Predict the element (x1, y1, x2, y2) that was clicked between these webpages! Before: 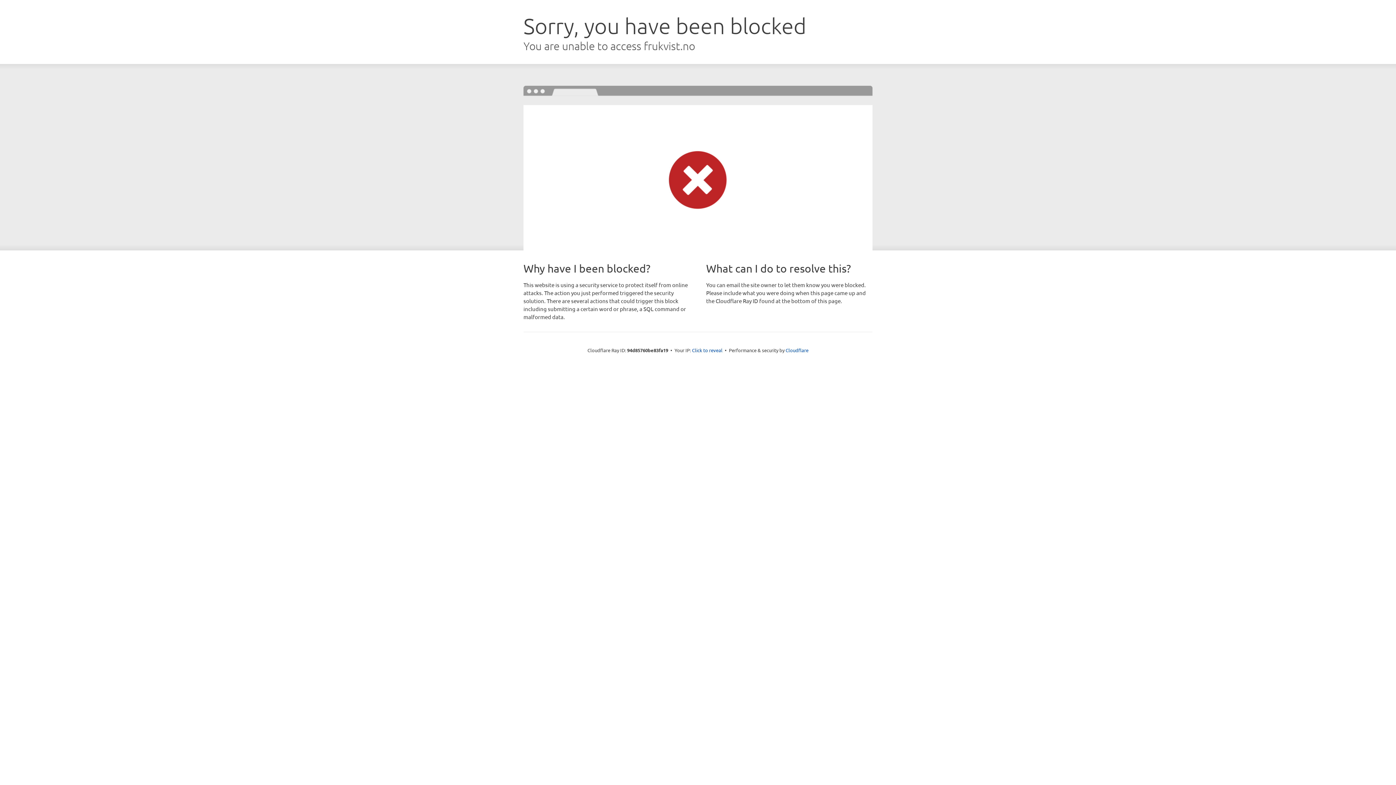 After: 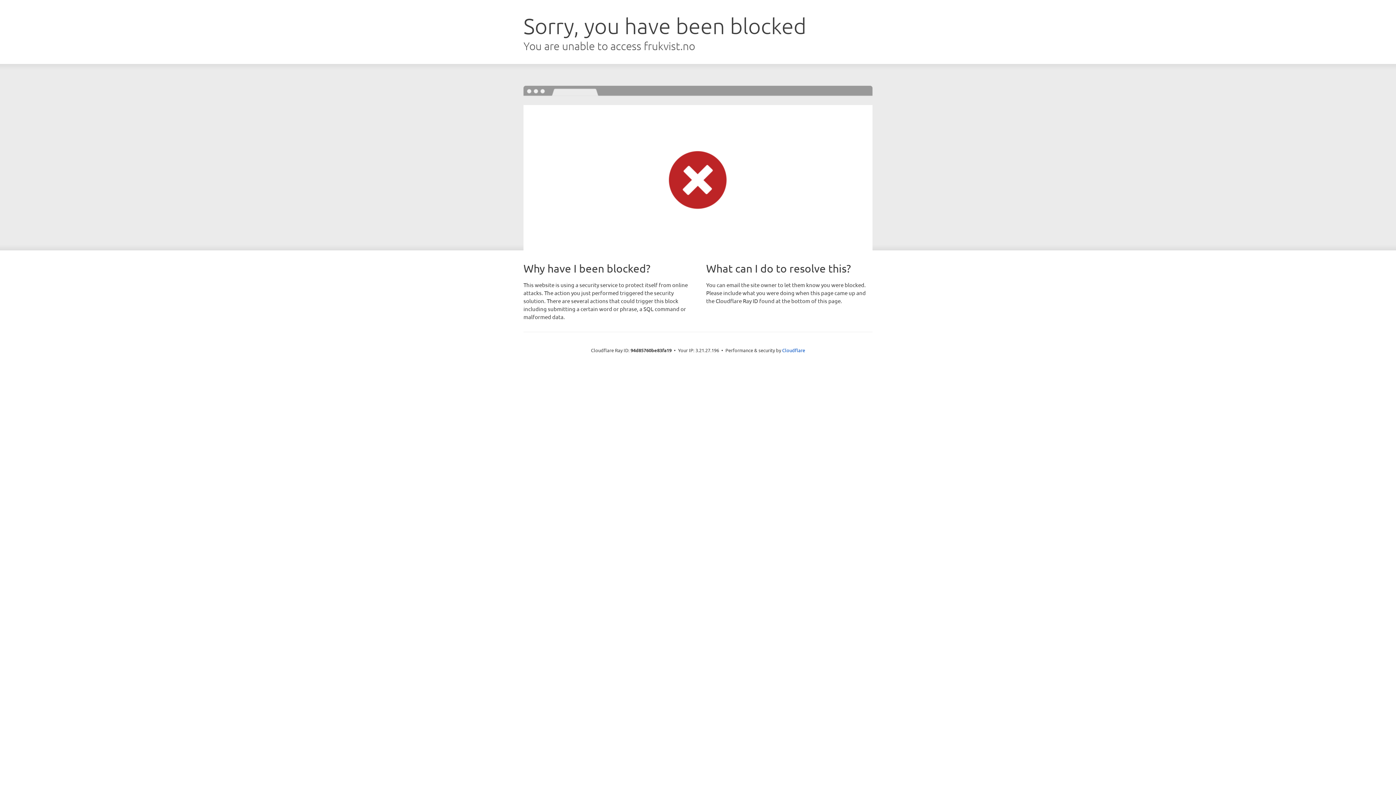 Action: bbox: (692, 346, 722, 353) label: Click to reveal